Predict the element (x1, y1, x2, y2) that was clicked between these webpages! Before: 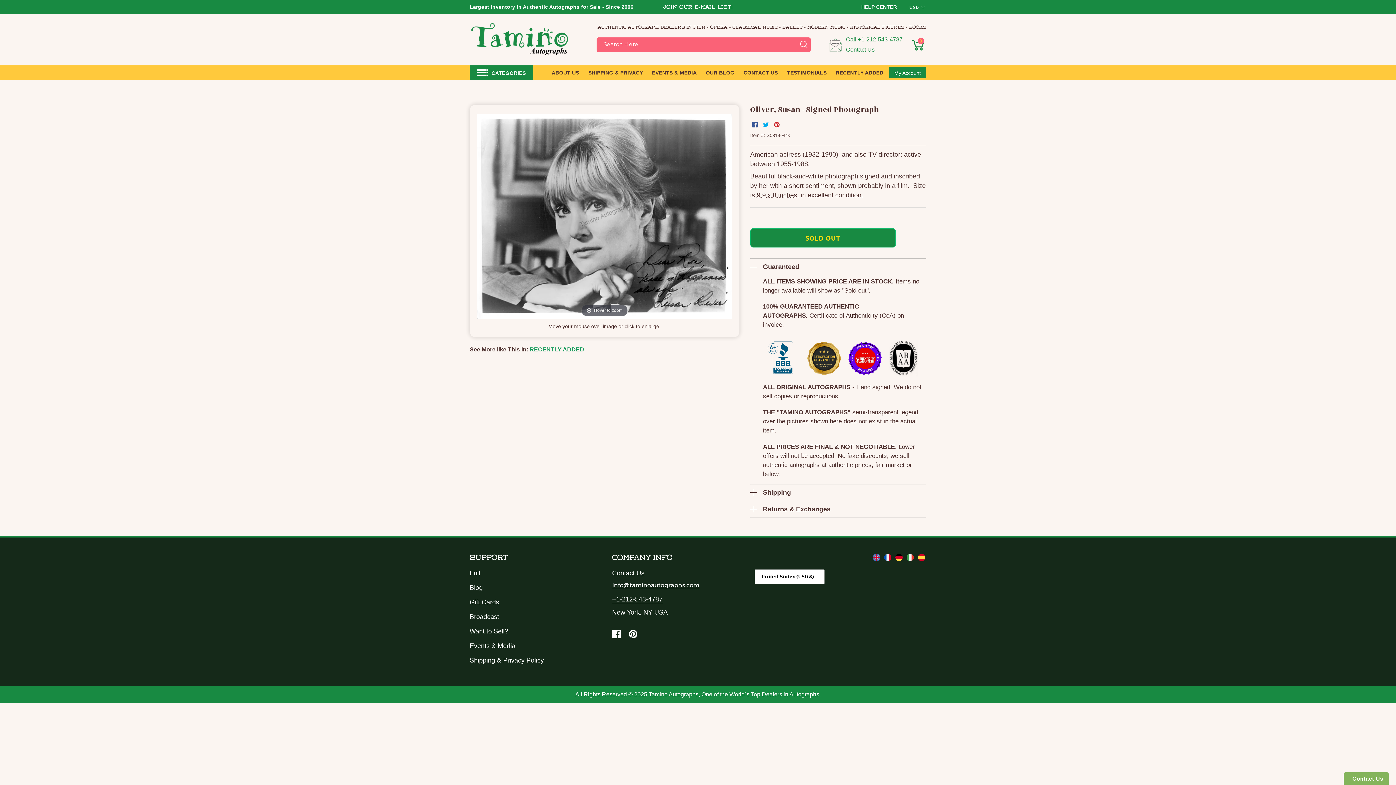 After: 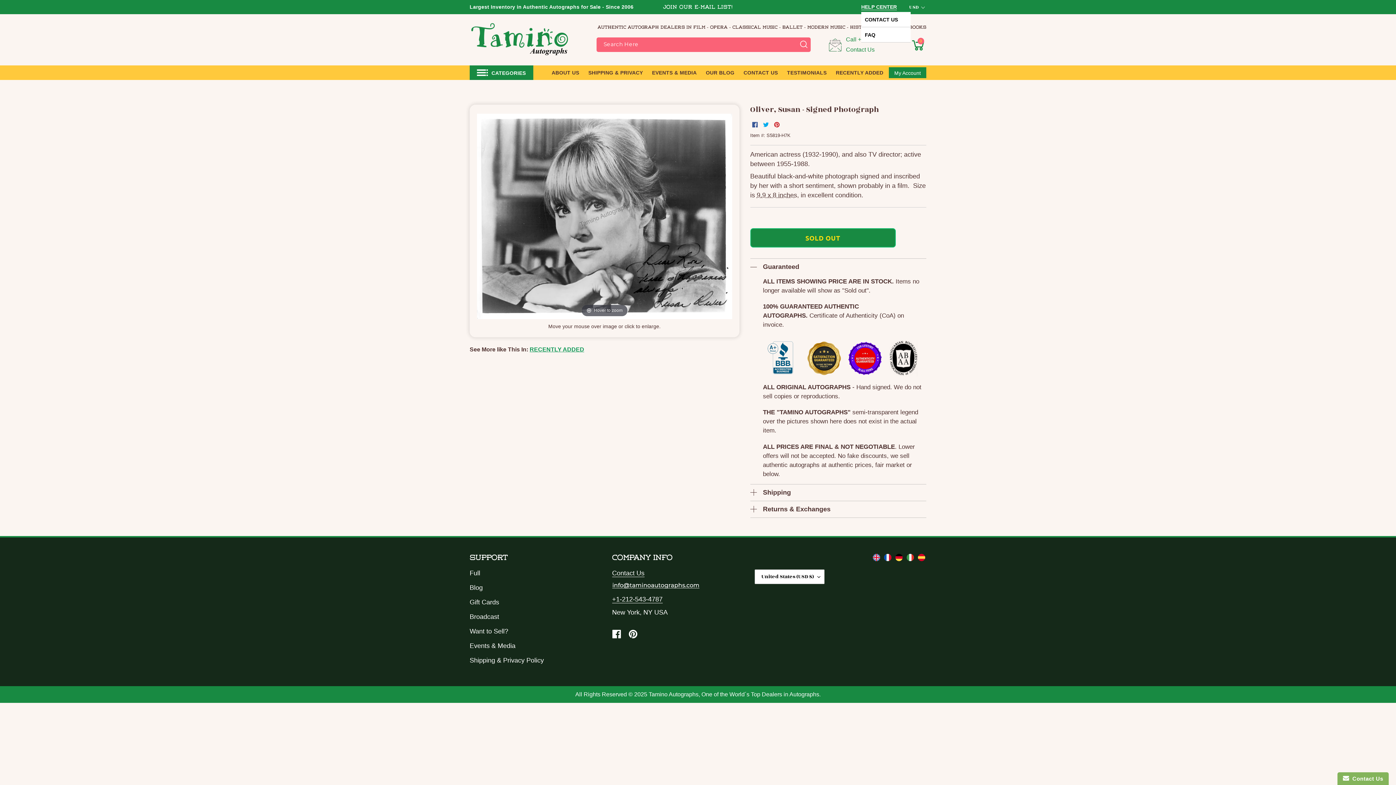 Action: bbox: (861, 3, 897, 10) label: HELP CENTER